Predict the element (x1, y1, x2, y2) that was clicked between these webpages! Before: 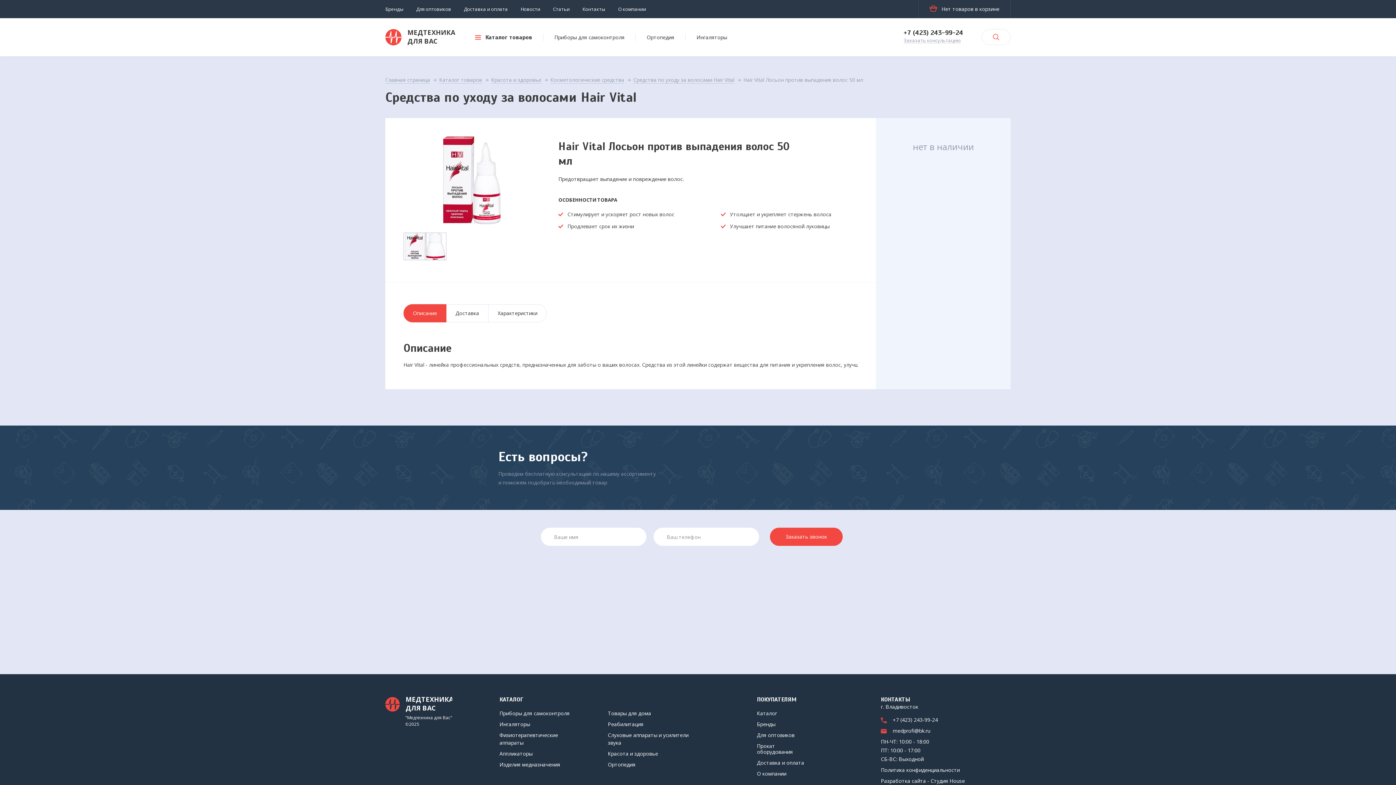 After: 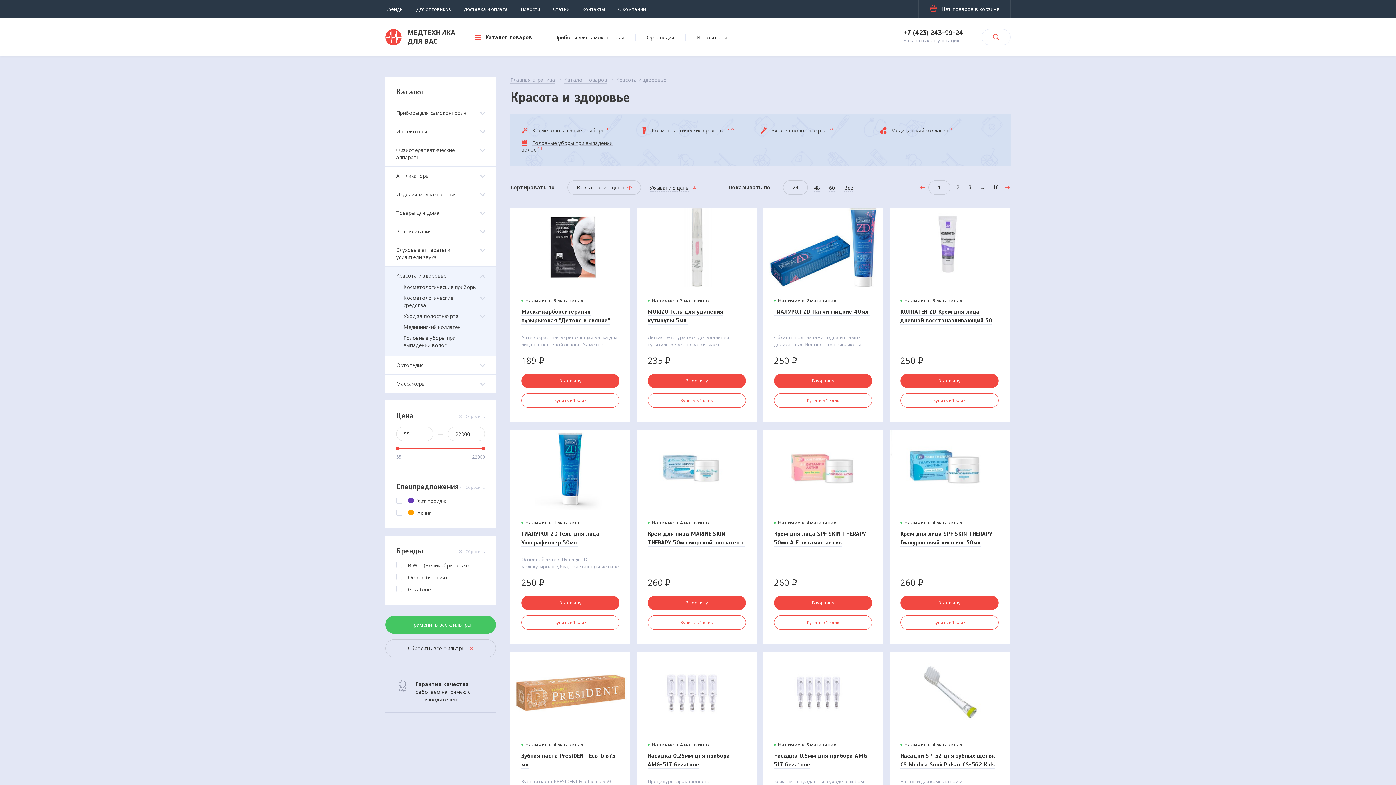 Action: label: Красота и здоровье bbox: (608, 750, 658, 757)